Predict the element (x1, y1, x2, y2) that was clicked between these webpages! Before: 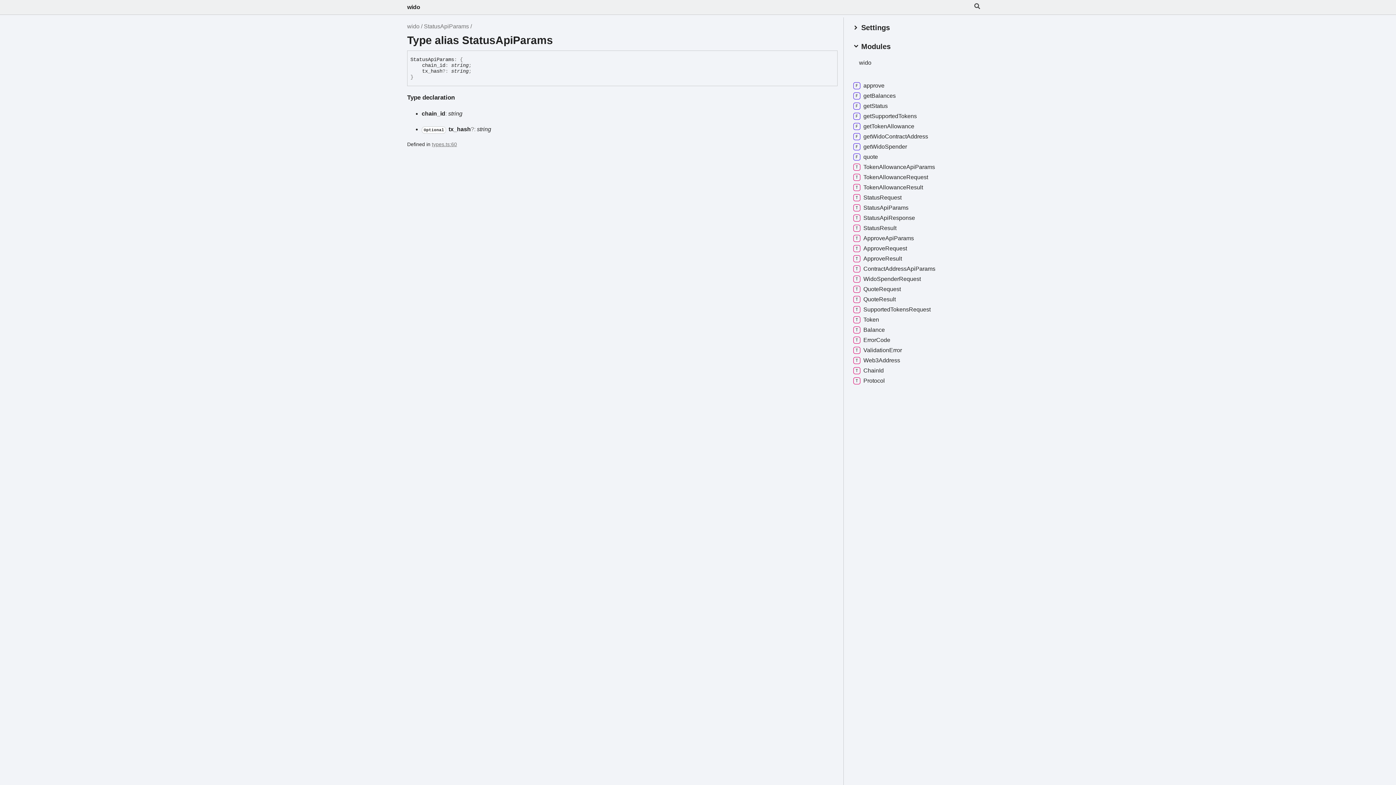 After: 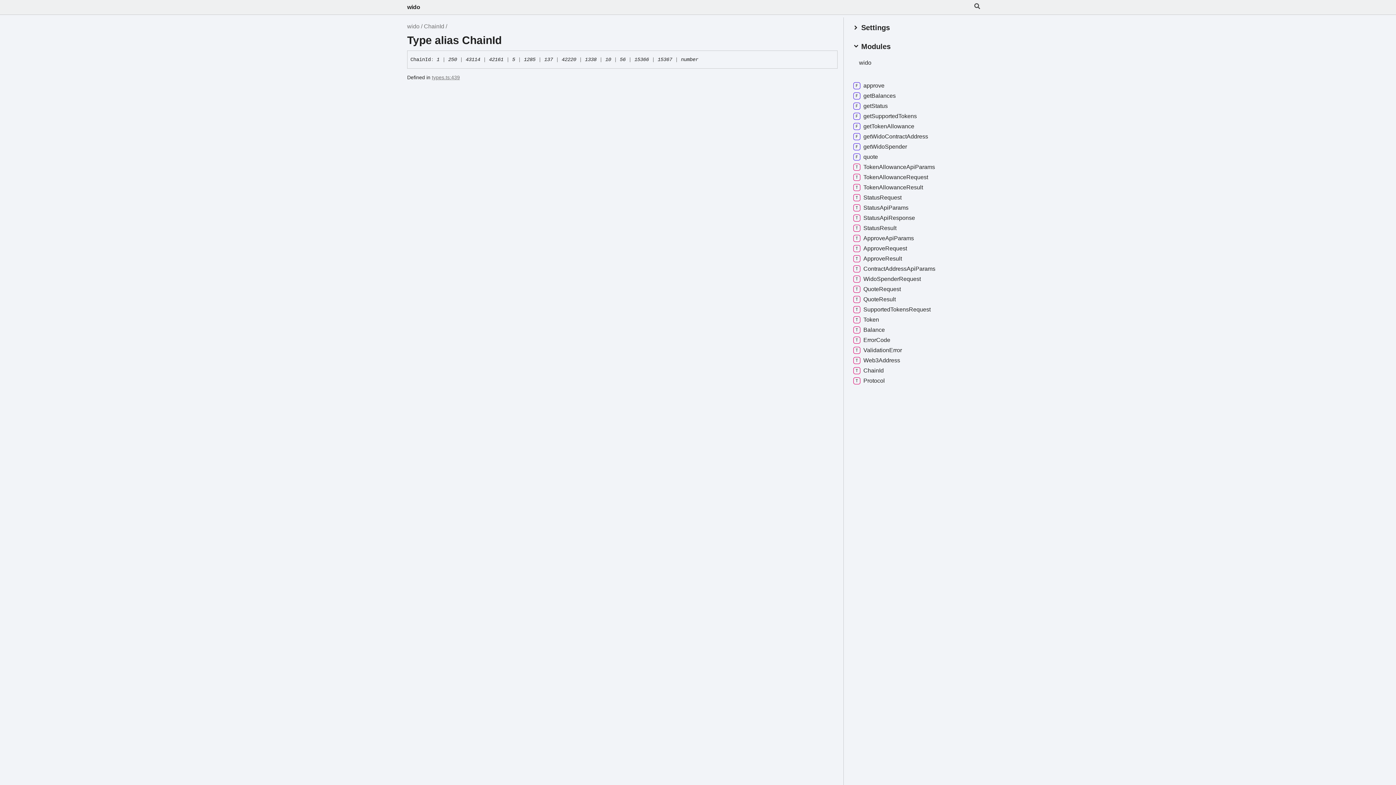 Action: bbox: (852, 367, 884, 374) label: ChainId